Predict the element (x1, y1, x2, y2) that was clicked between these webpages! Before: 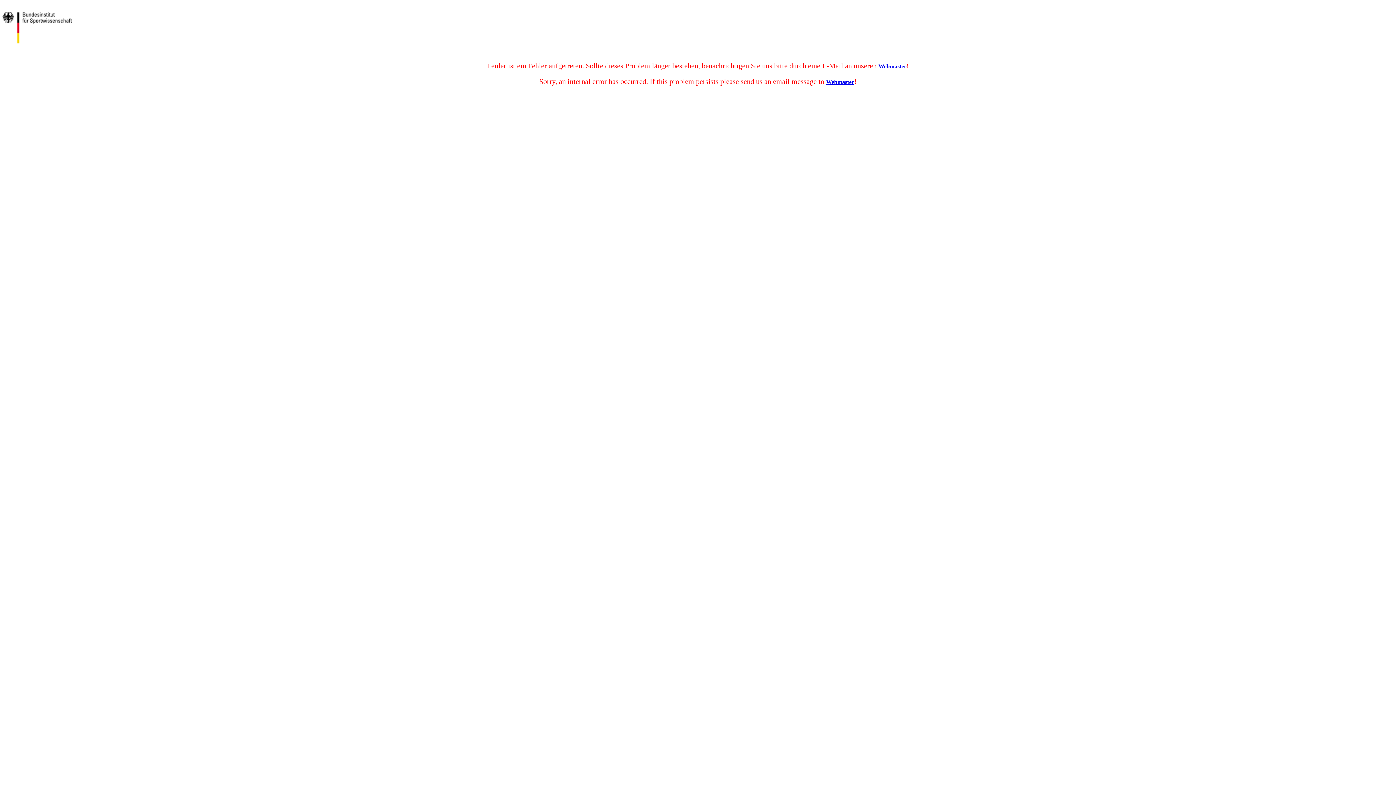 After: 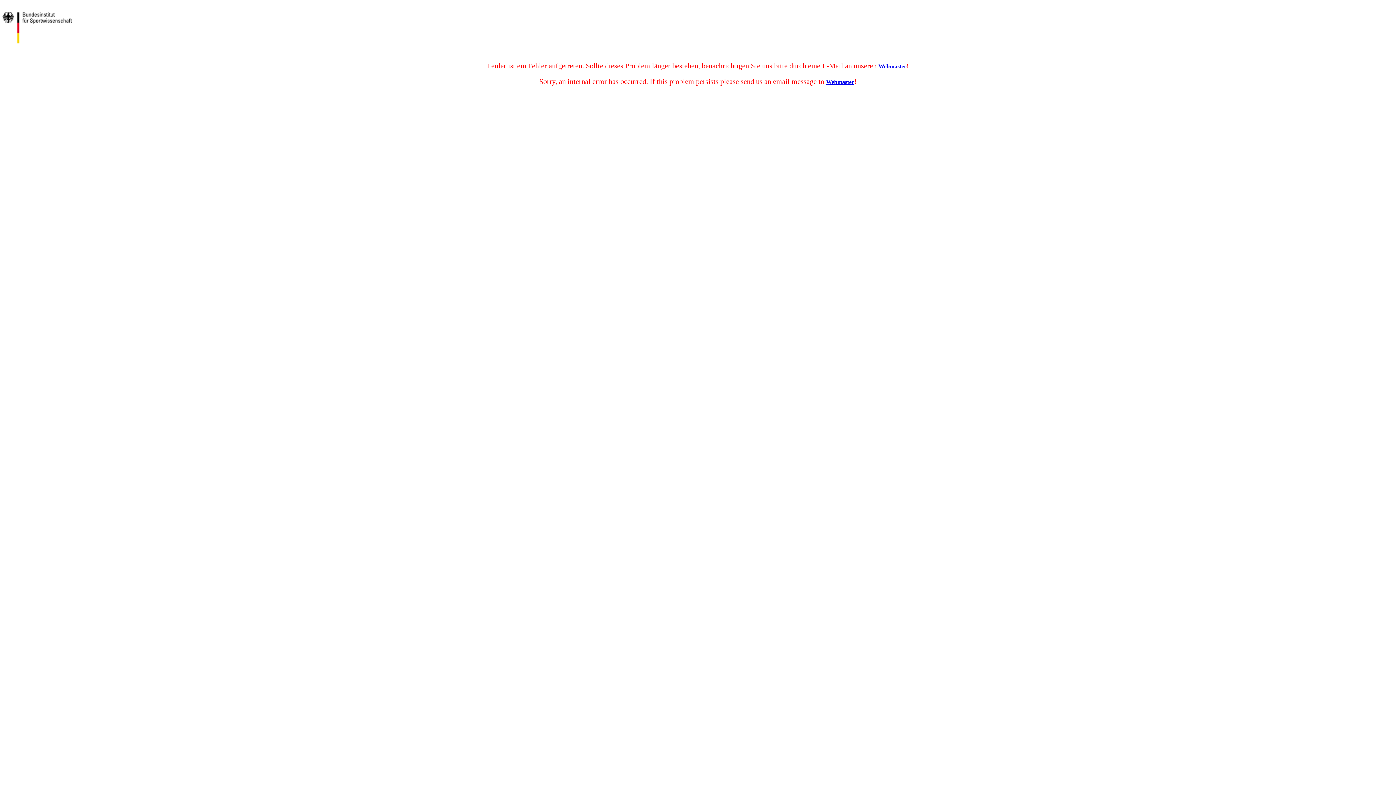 Action: label: Webmaster bbox: (826, 78, 854, 85)